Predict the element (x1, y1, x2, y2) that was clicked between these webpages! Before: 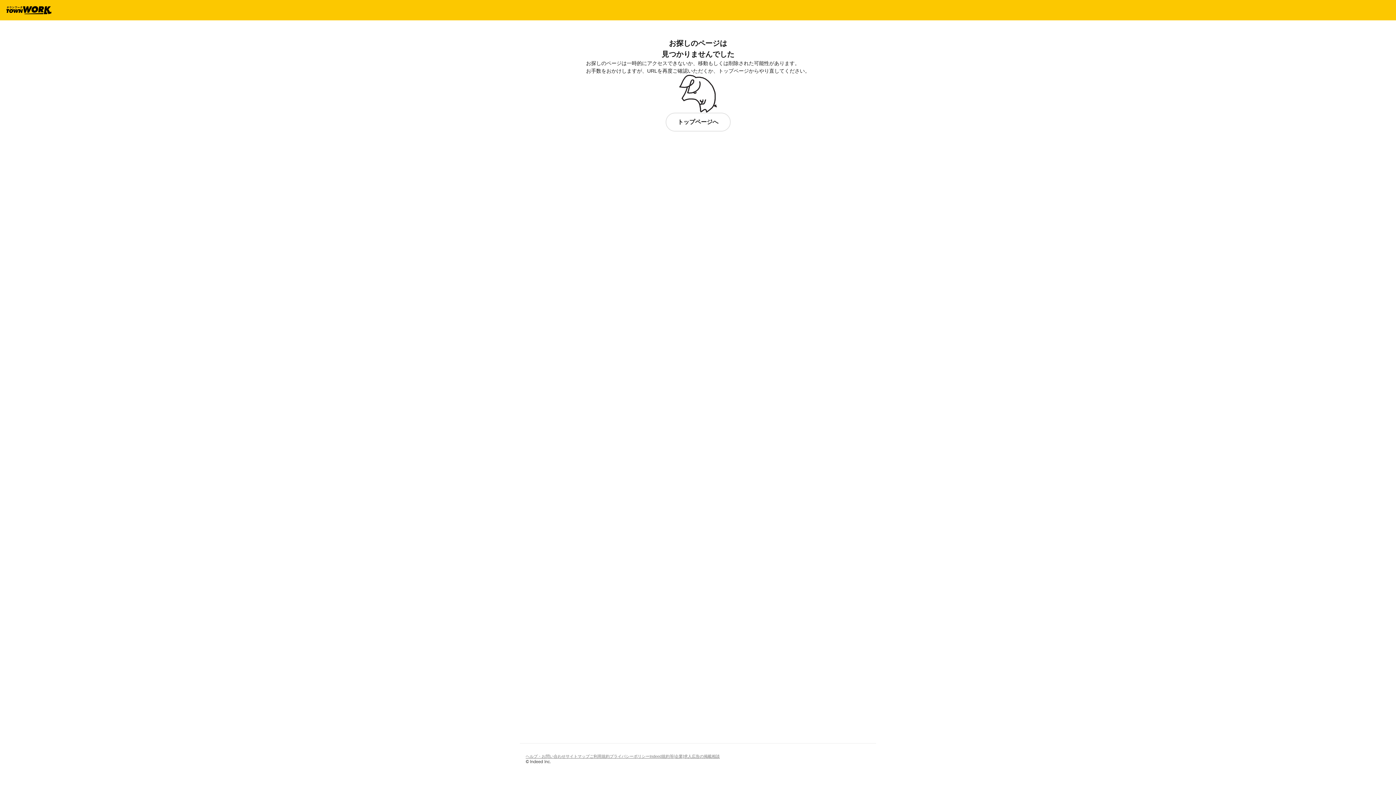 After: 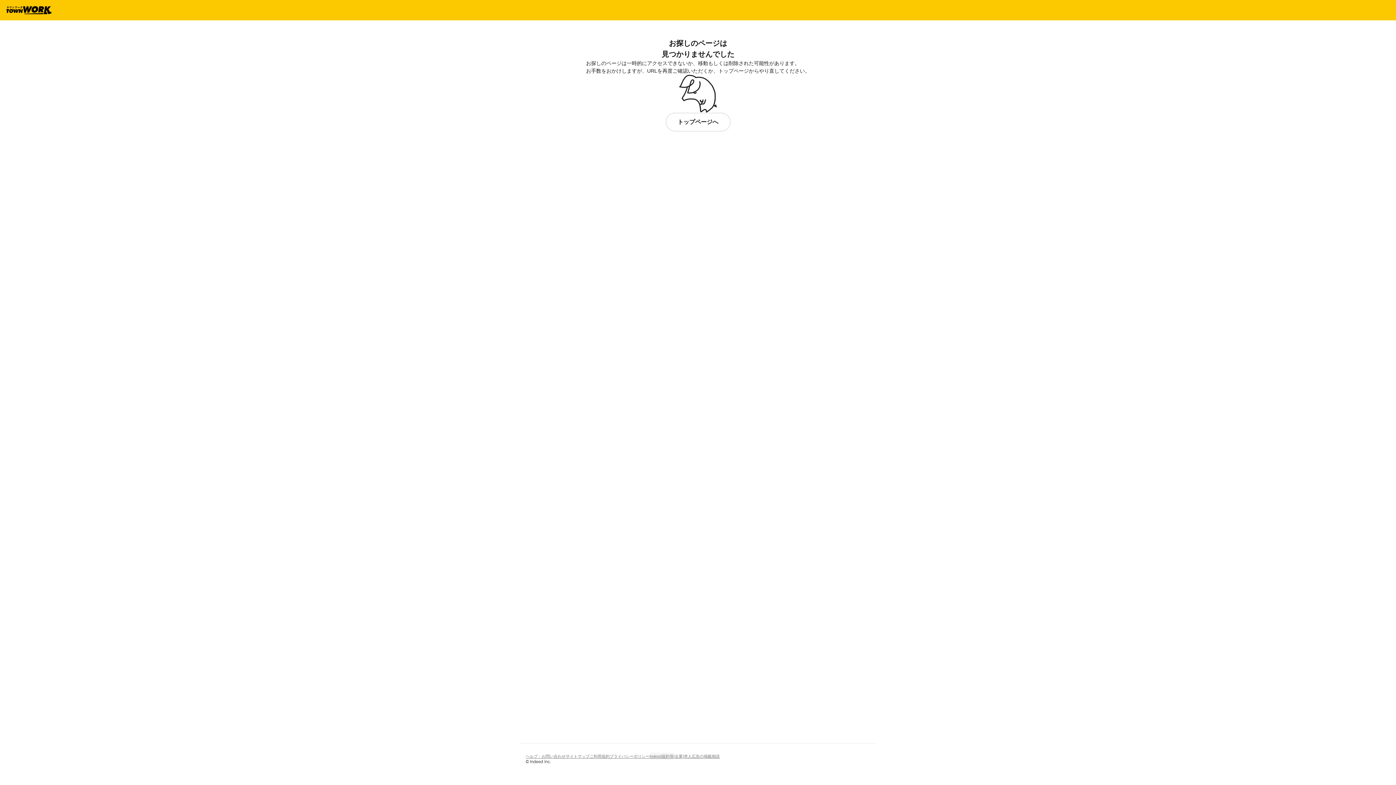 Action: bbox: (649, 752, 673, 760) label: Indeed規約等